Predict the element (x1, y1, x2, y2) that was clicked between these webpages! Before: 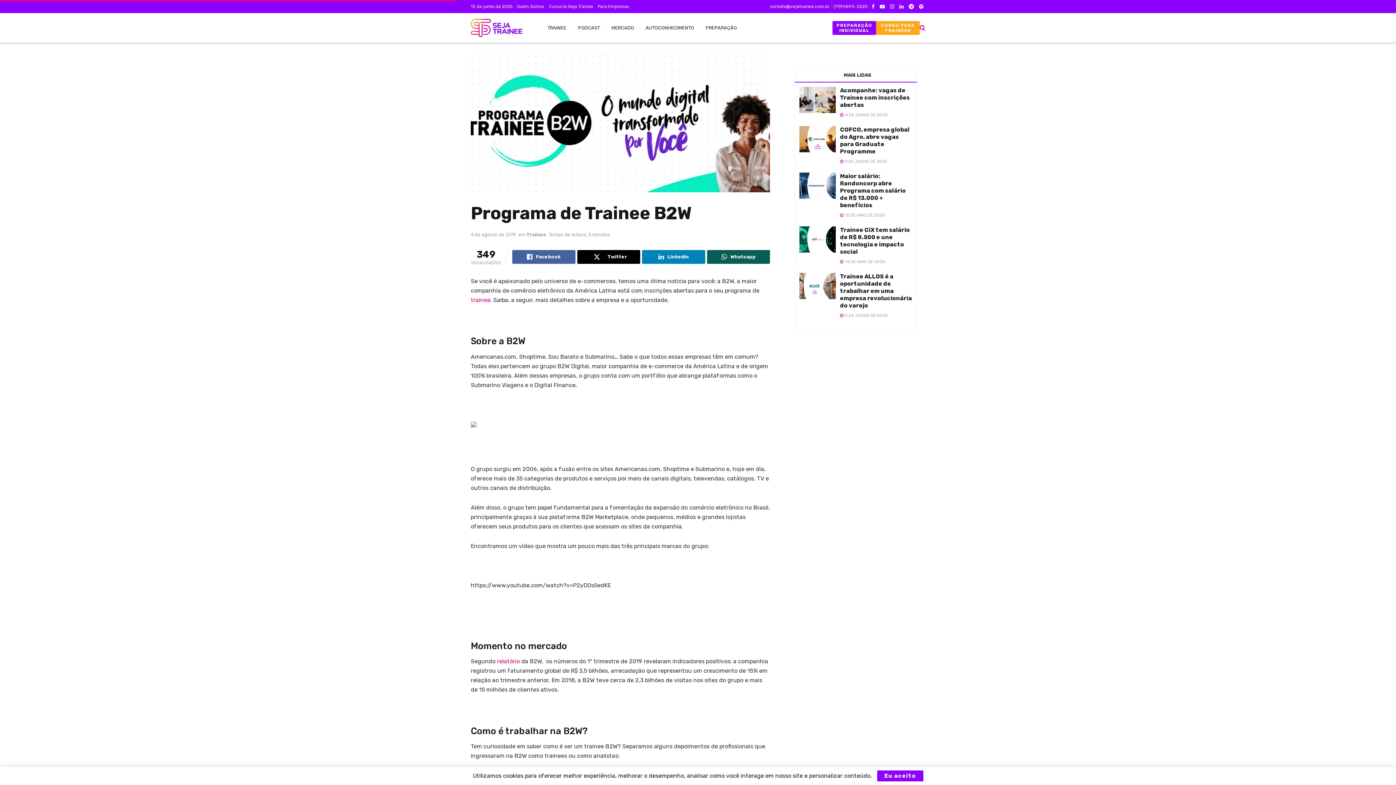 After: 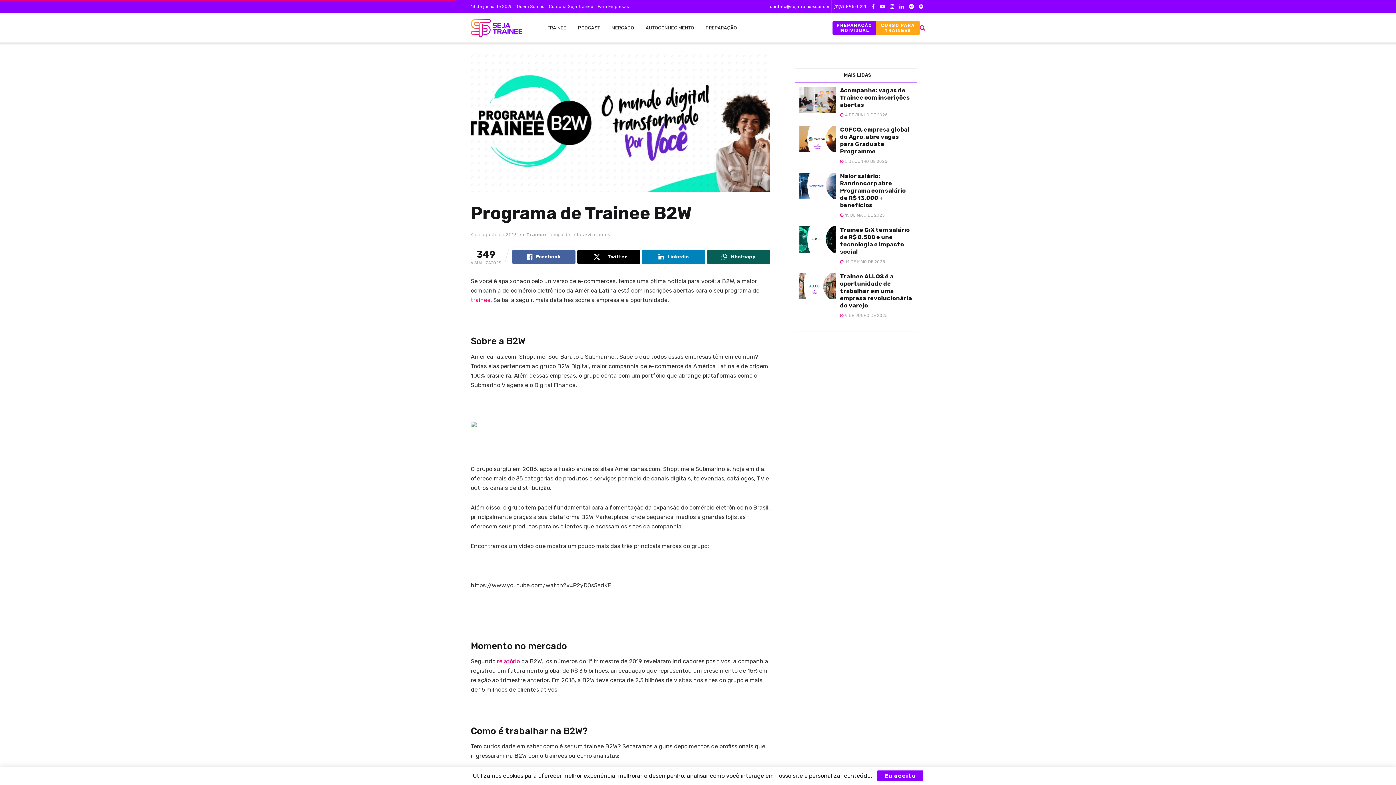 Action: bbox: (770, 0, 829, 13) label: contato@sejatrainee.com.br